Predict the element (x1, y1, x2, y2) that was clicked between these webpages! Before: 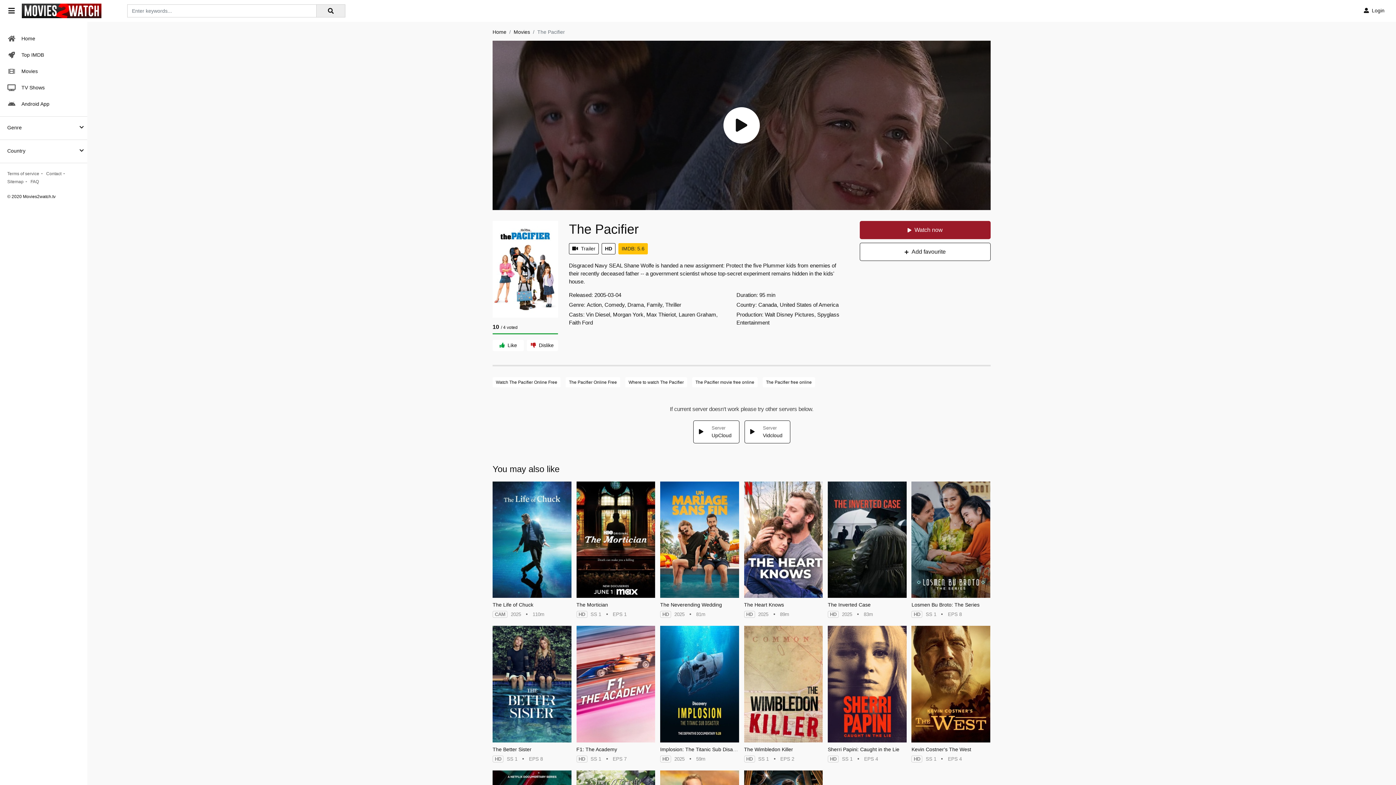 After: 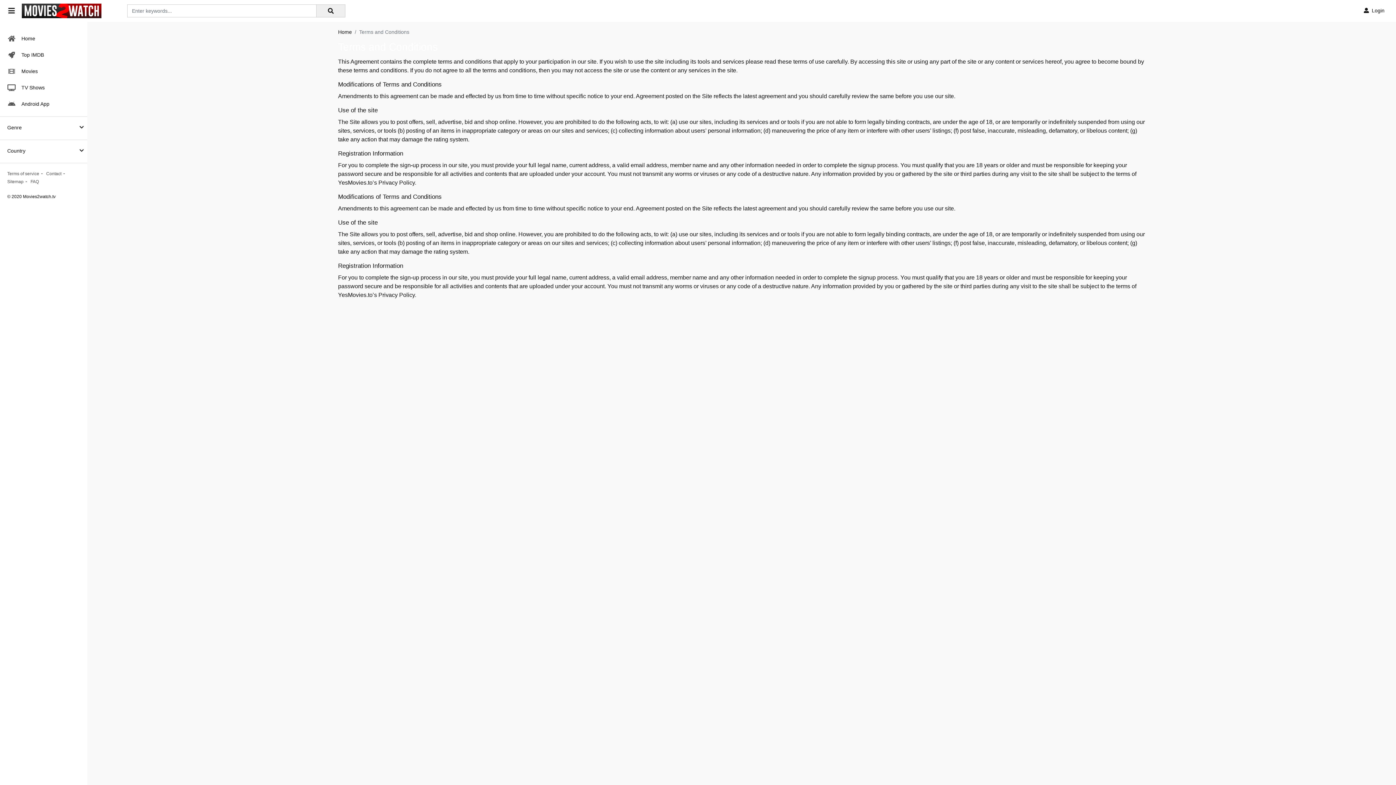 Action: label: Terms of service bbox: (7, 170, 39, 176)